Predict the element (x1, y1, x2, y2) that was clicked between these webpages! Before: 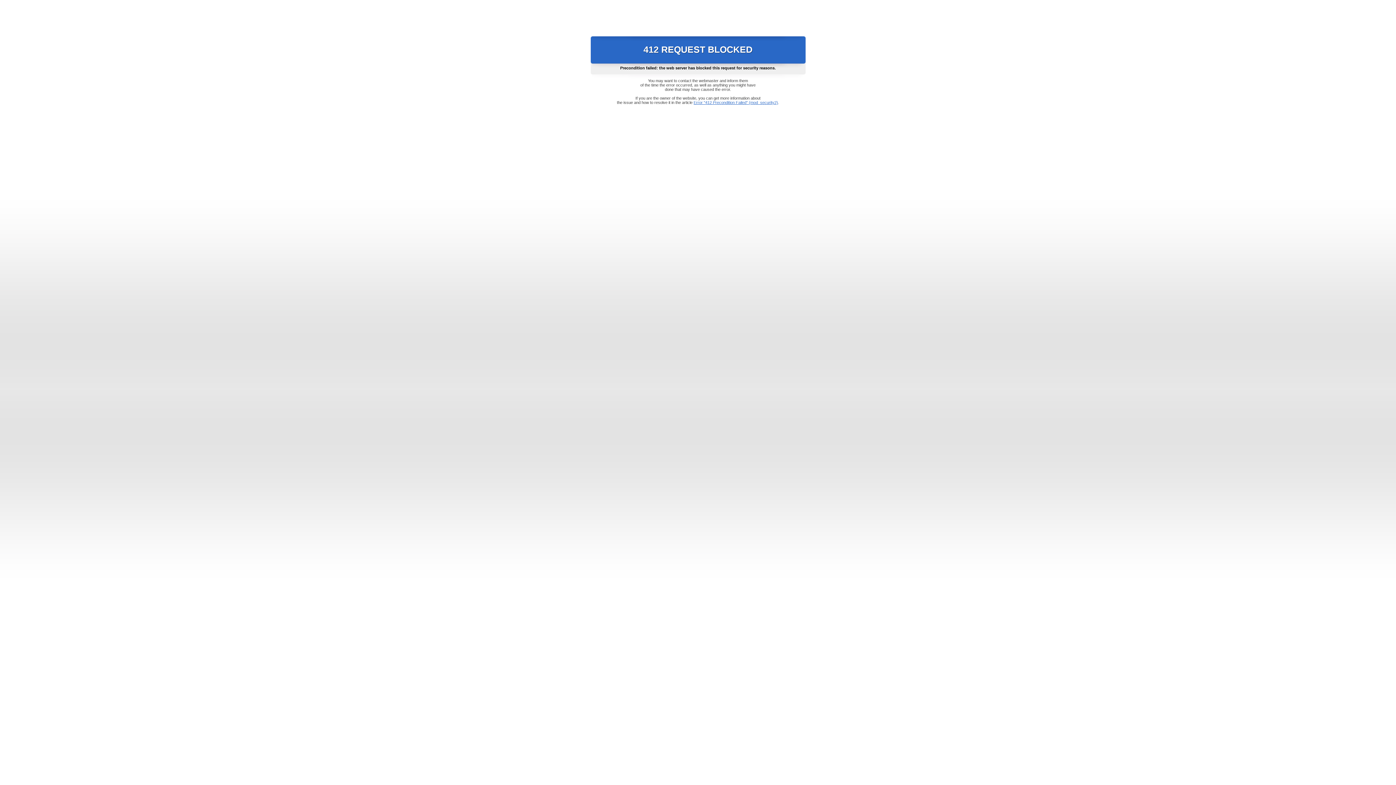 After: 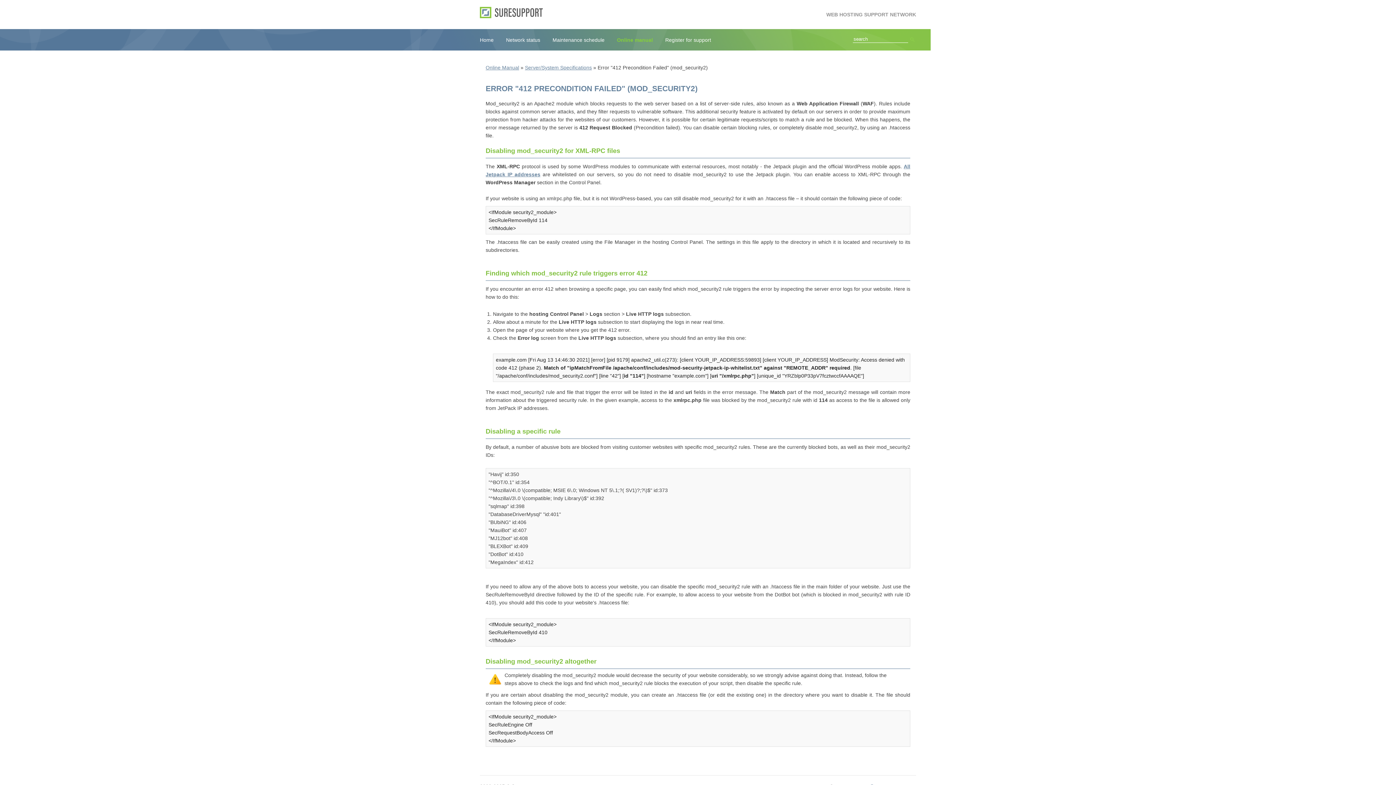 Action: label: Error "412 Precondition Failed" (mod_security2) bbox: (693, 100, 778, 104)